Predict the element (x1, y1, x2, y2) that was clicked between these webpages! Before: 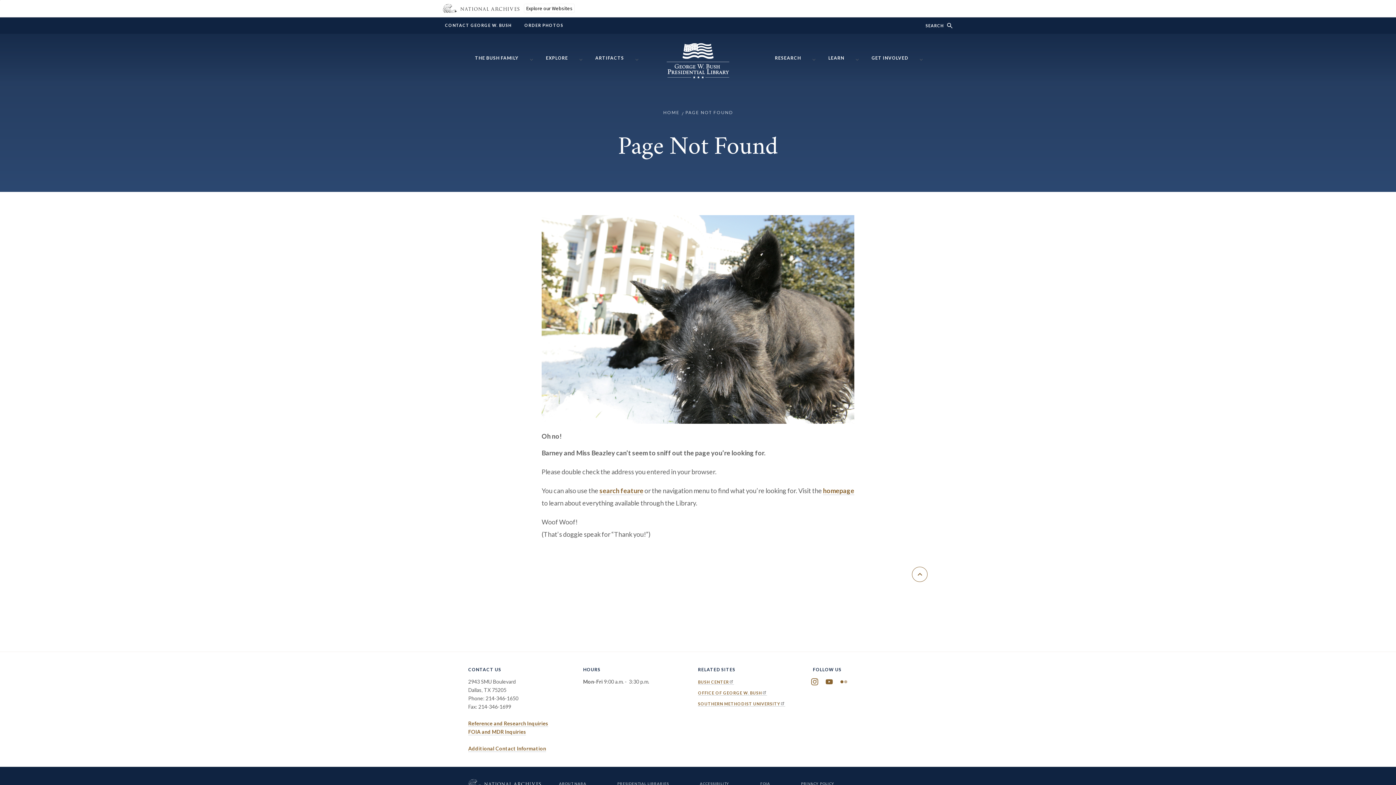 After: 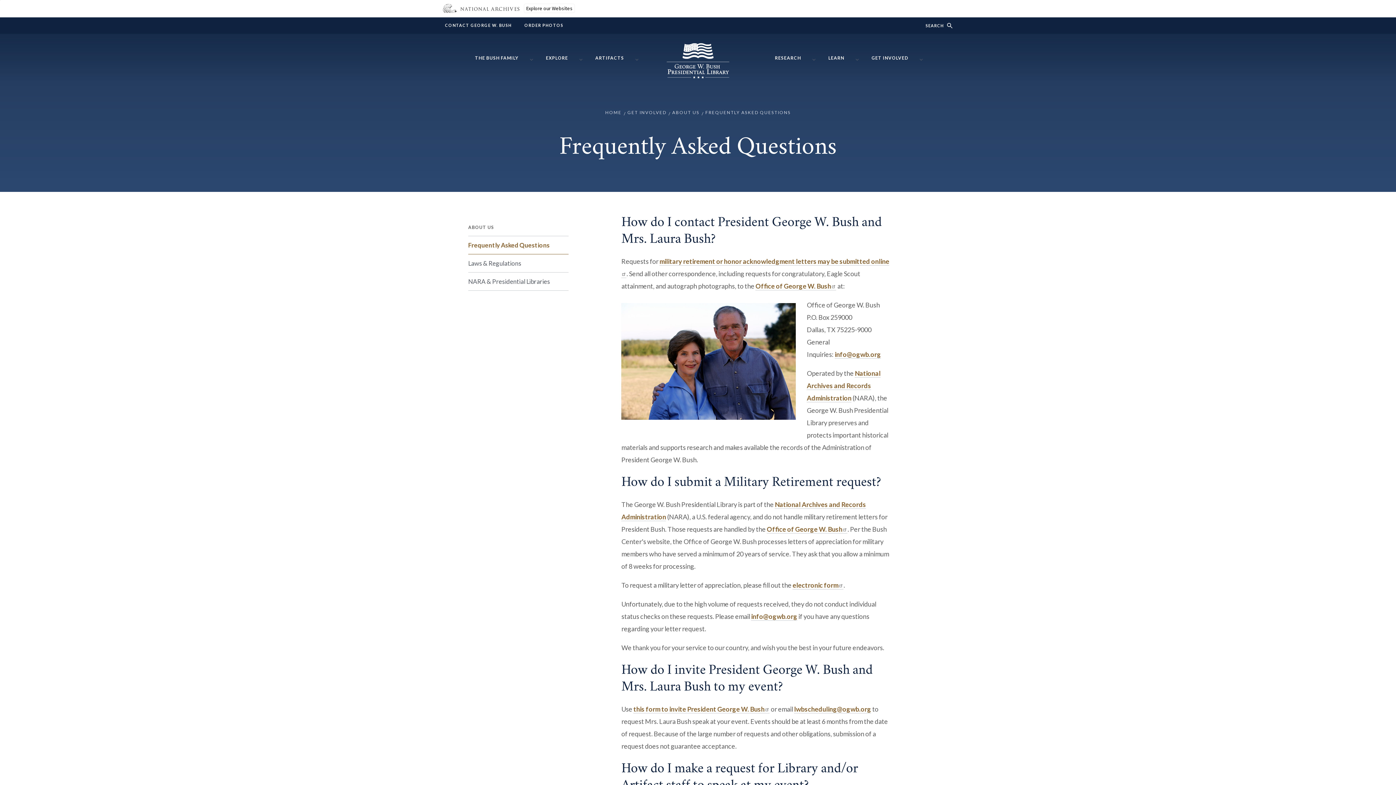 Action: label: CONTACT GEORGE W. BUSH bbox: (445, 23, 511, 27)